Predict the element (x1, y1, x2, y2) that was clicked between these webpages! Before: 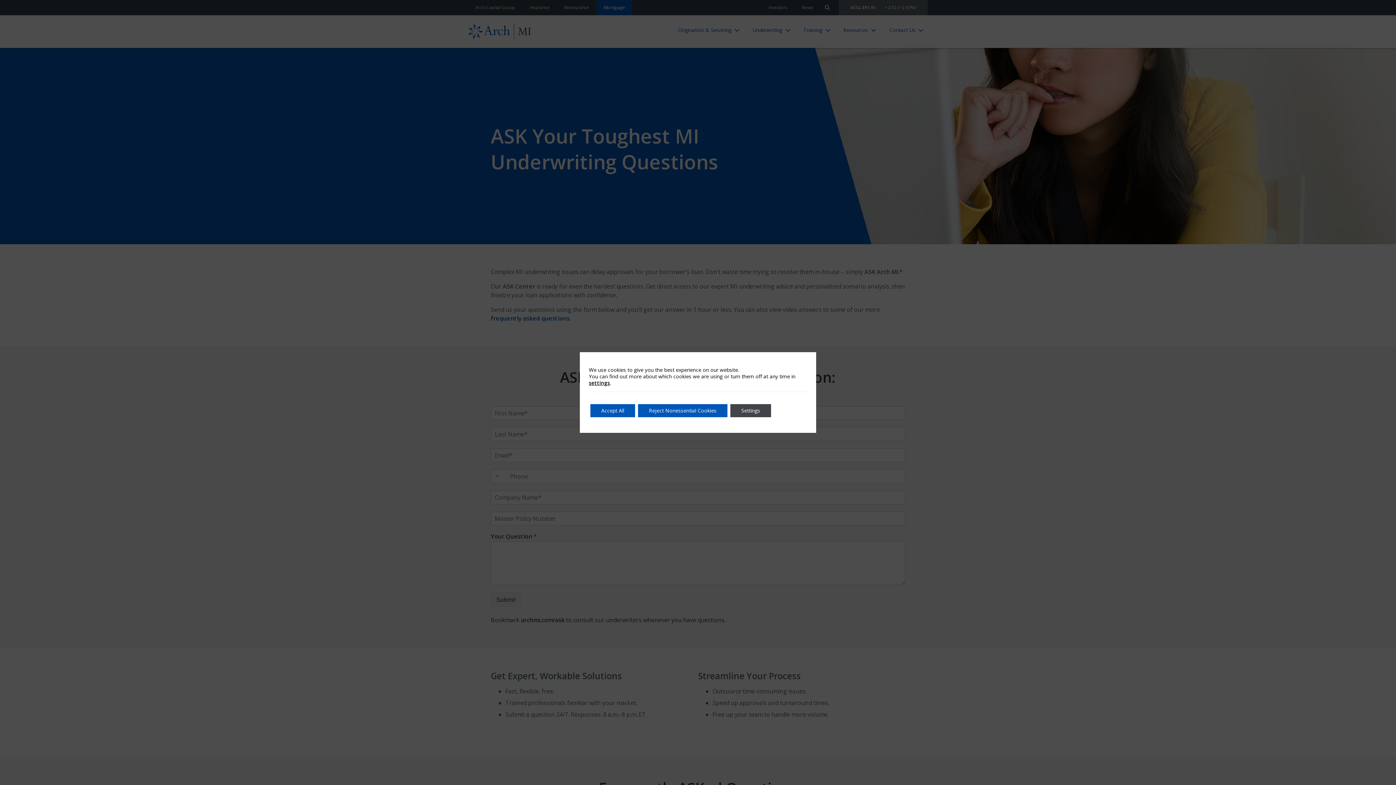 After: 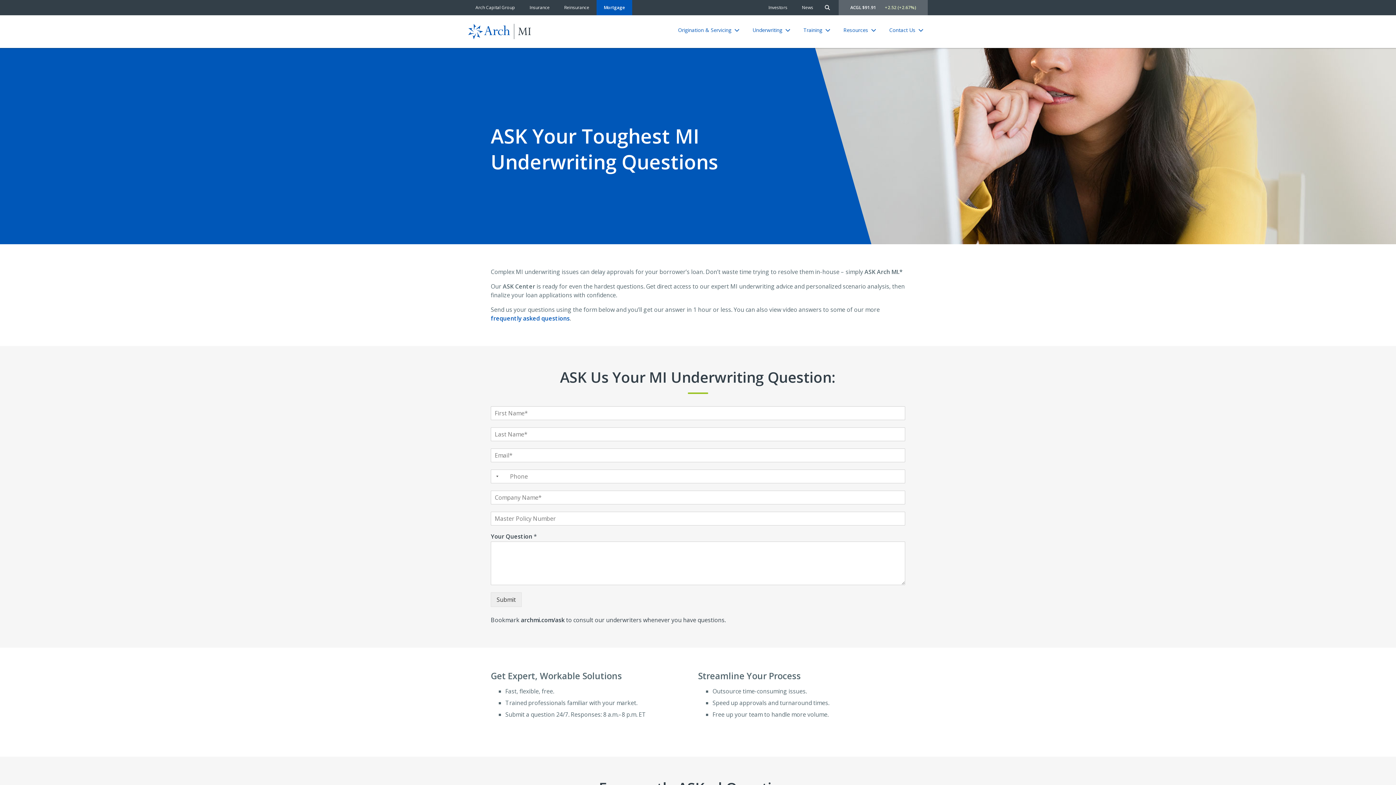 Action: label: Accept All bbox: (590, 404, 635, 417)